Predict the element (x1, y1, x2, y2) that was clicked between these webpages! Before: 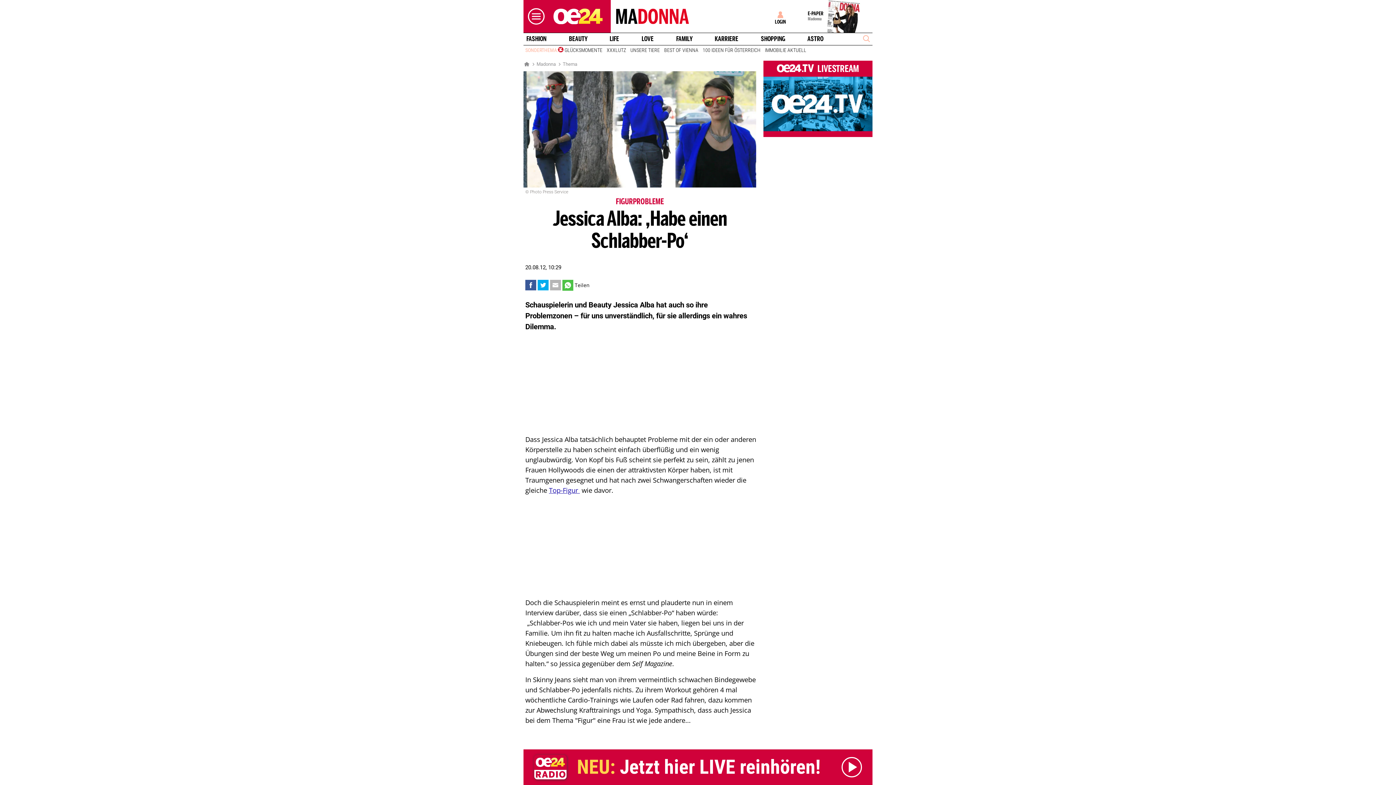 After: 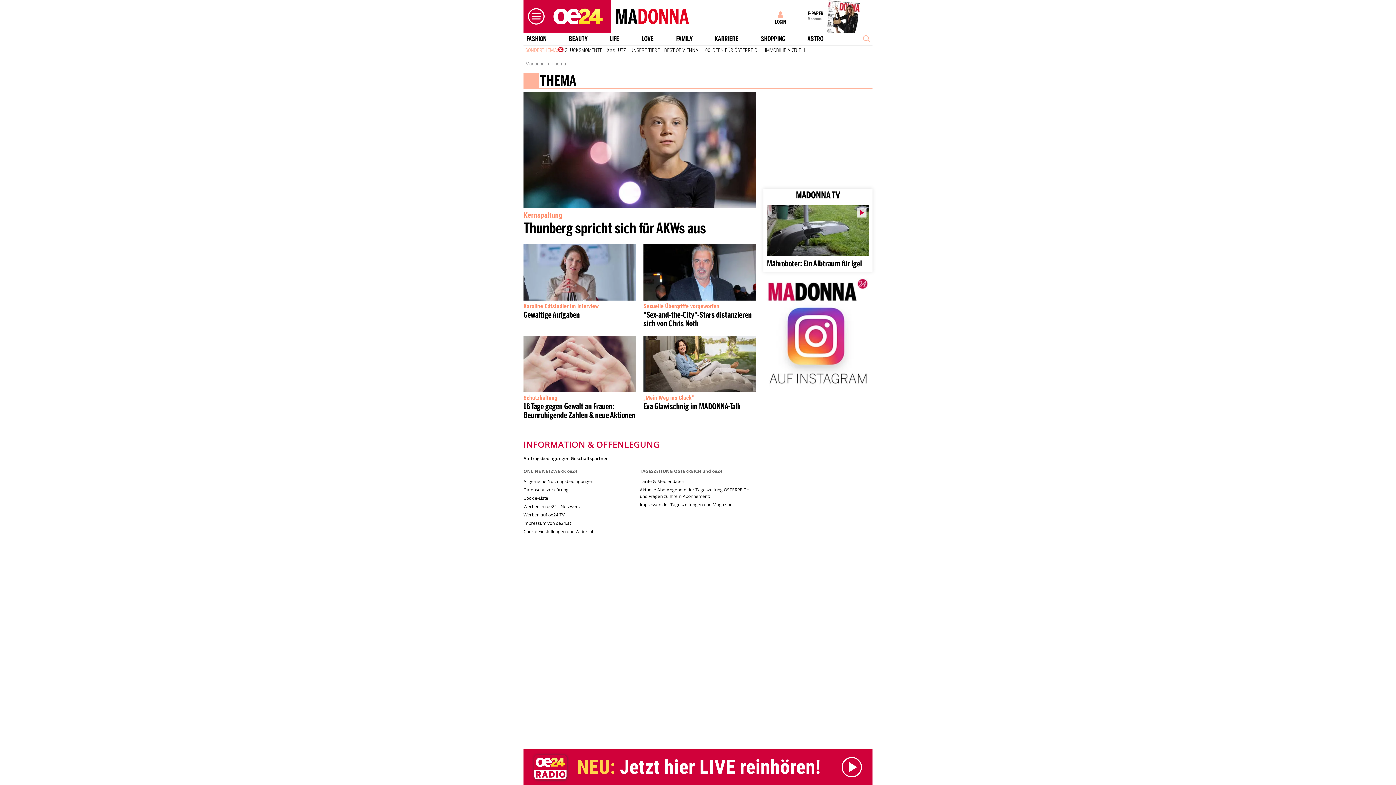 Action: label: Thema bbox: (562, 60, 577, 67)